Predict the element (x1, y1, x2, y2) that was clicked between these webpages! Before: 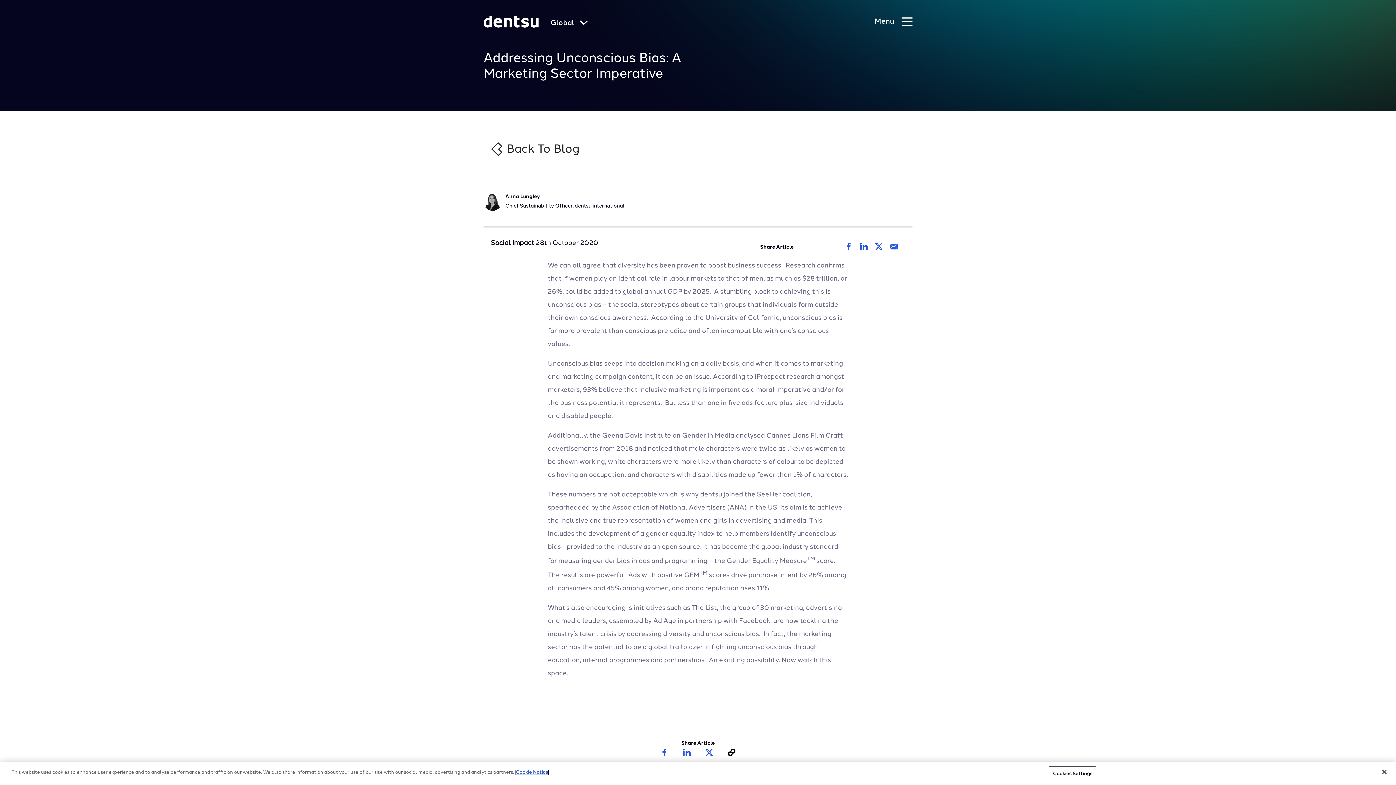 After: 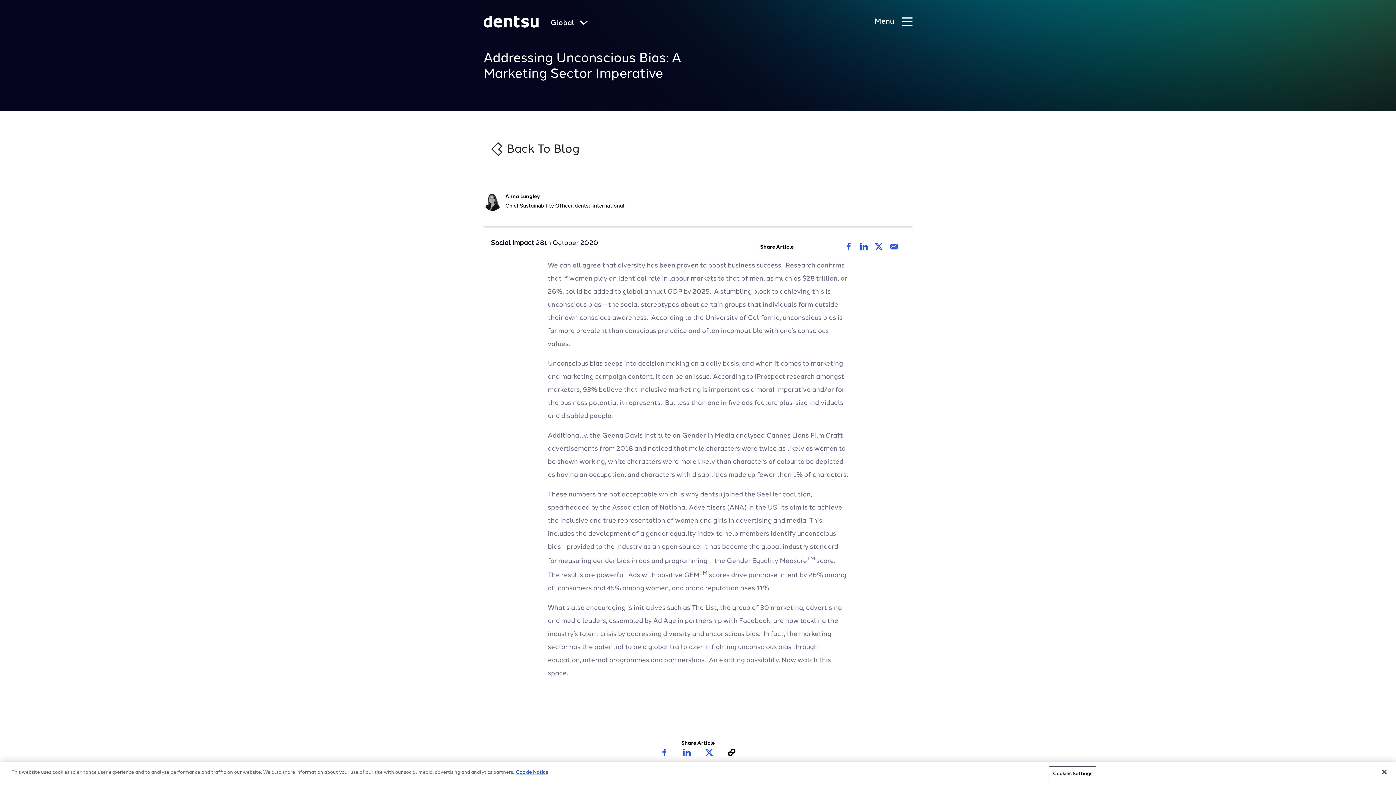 Action: label: Share on Facebook bbox: (844, 243, 852, 250)